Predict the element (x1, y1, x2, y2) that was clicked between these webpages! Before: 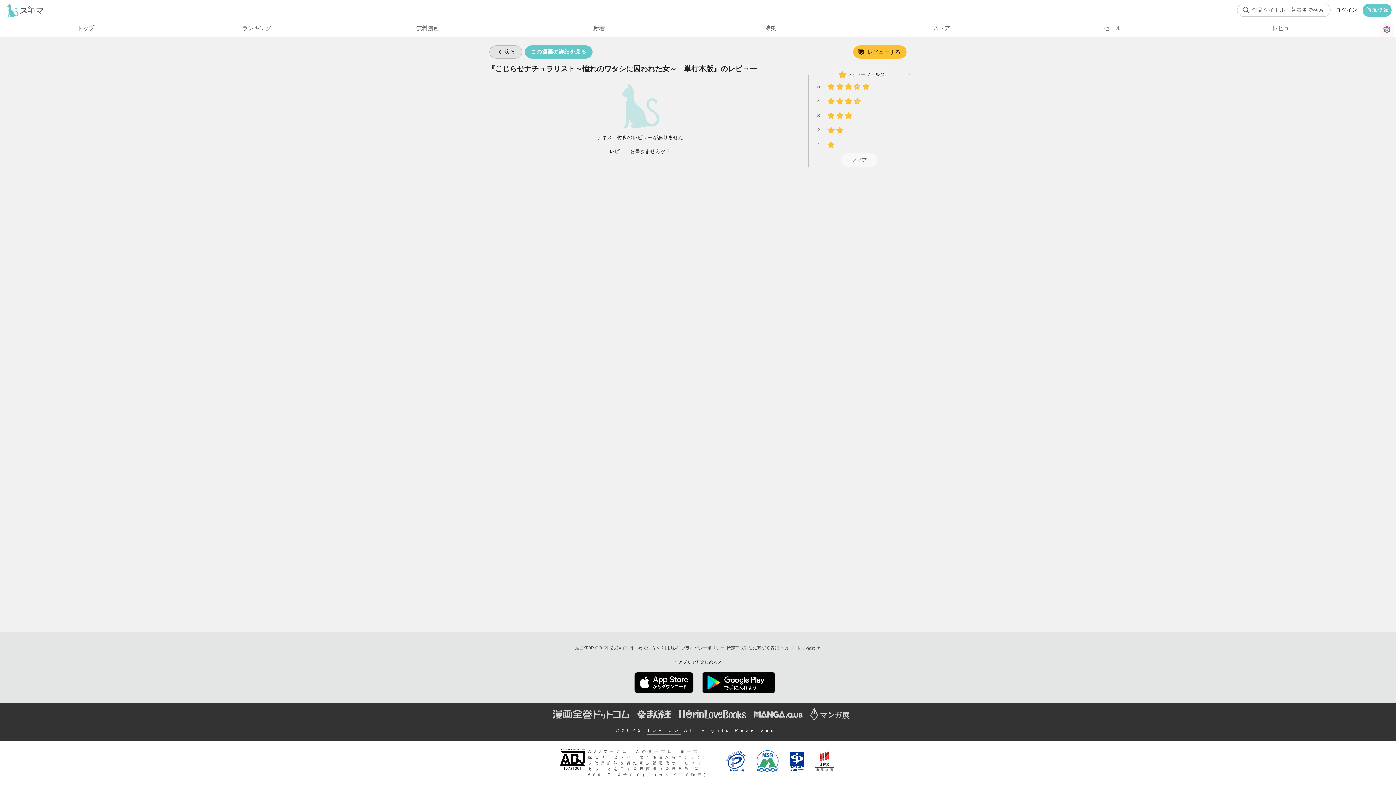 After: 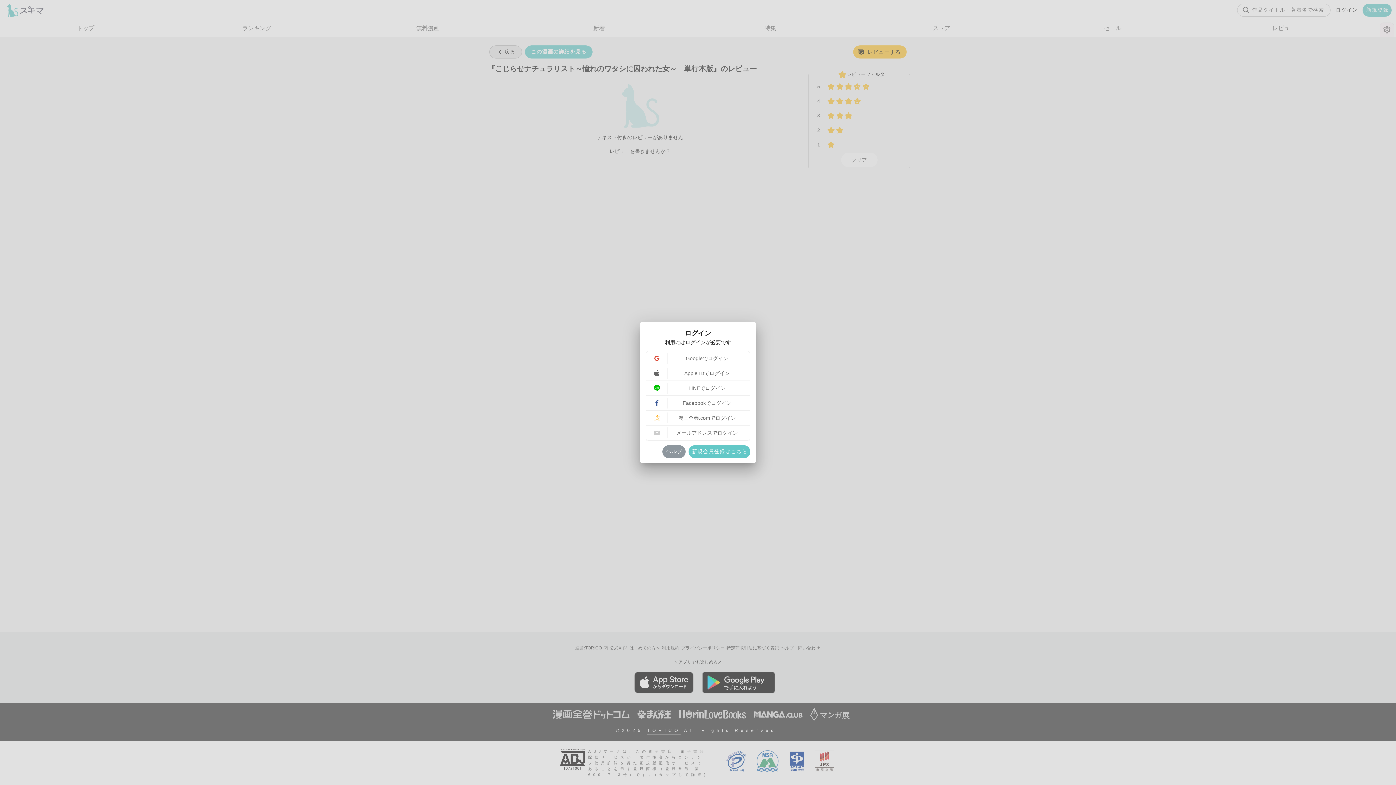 Action: label: ログイン bbox: (1332, 3, 1361, 16)